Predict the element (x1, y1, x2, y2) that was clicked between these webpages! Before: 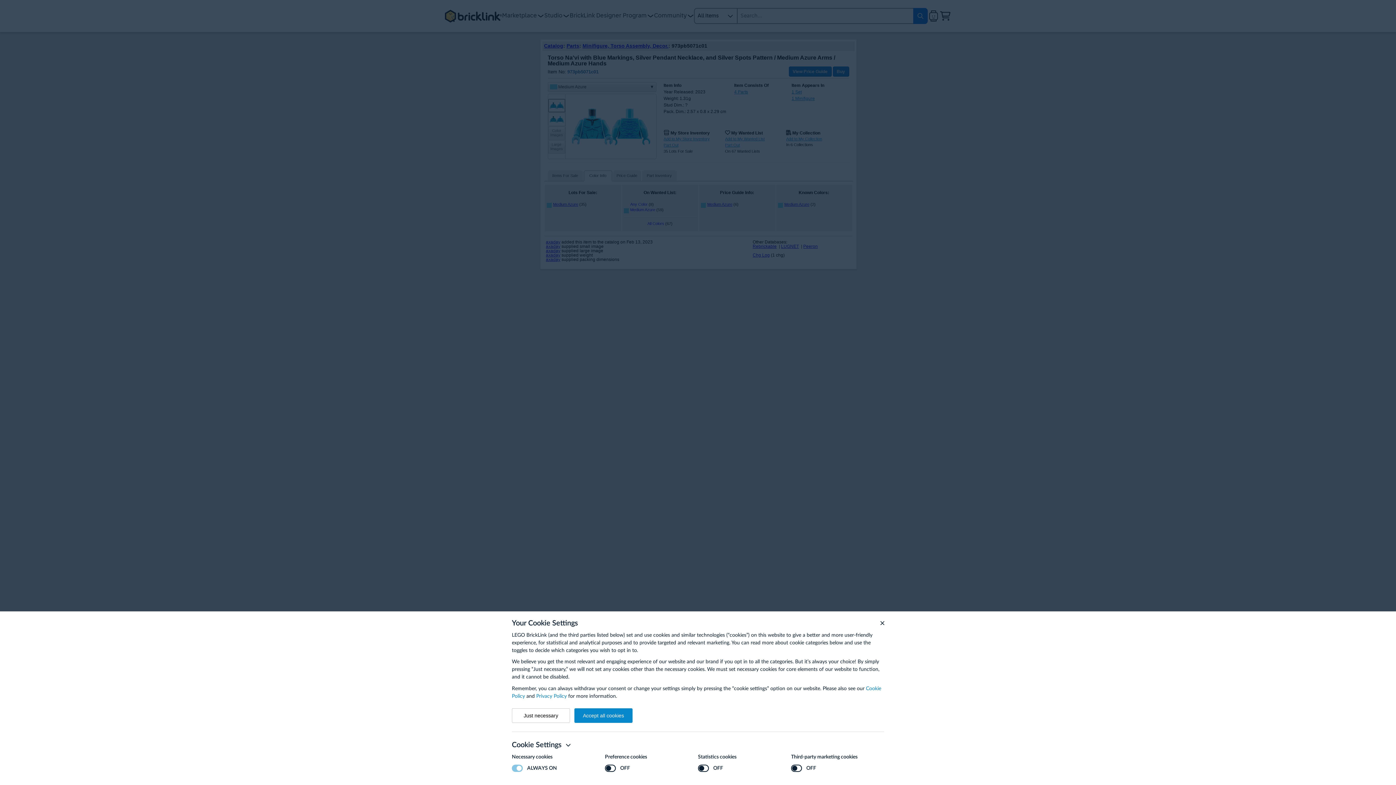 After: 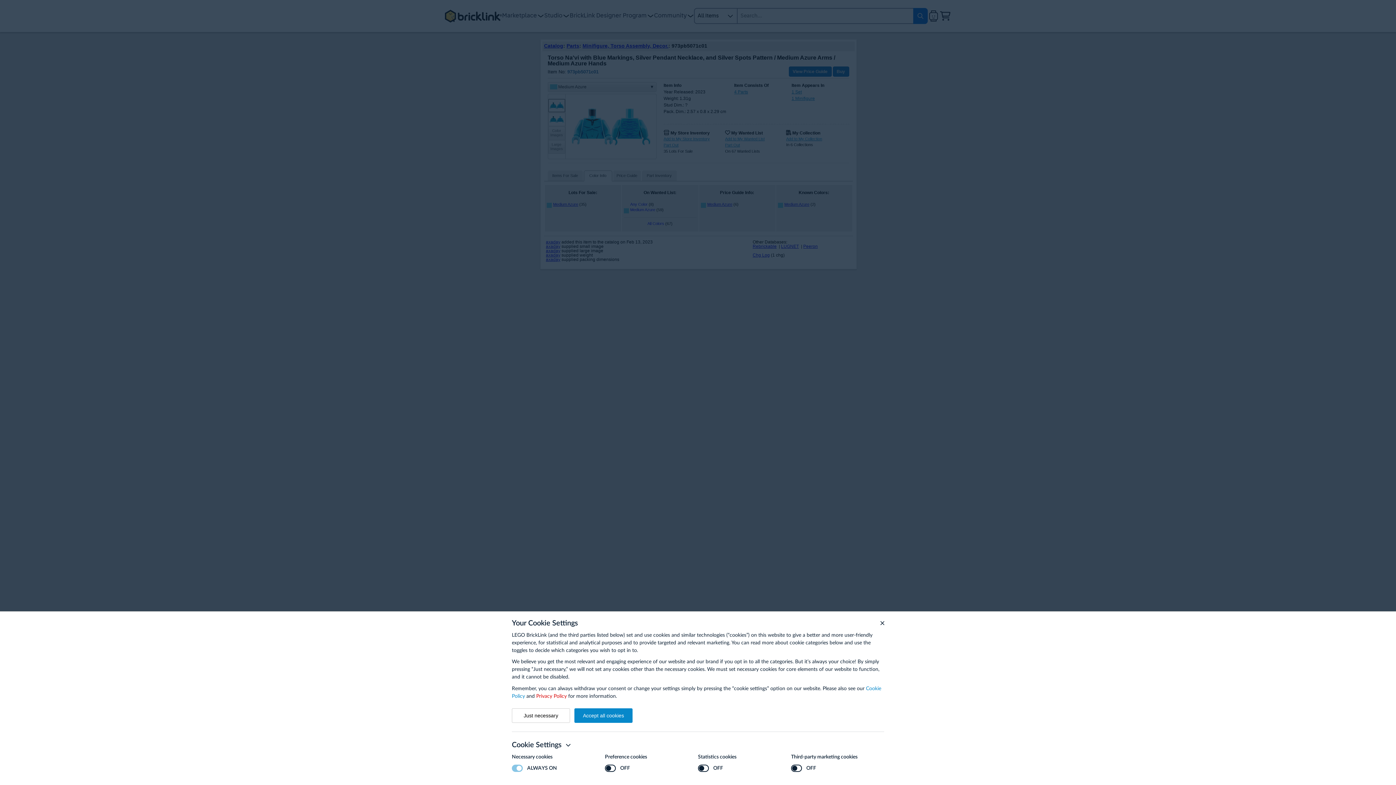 Action: bbox: (536, 694, 566, 699) label: Privacy Policy